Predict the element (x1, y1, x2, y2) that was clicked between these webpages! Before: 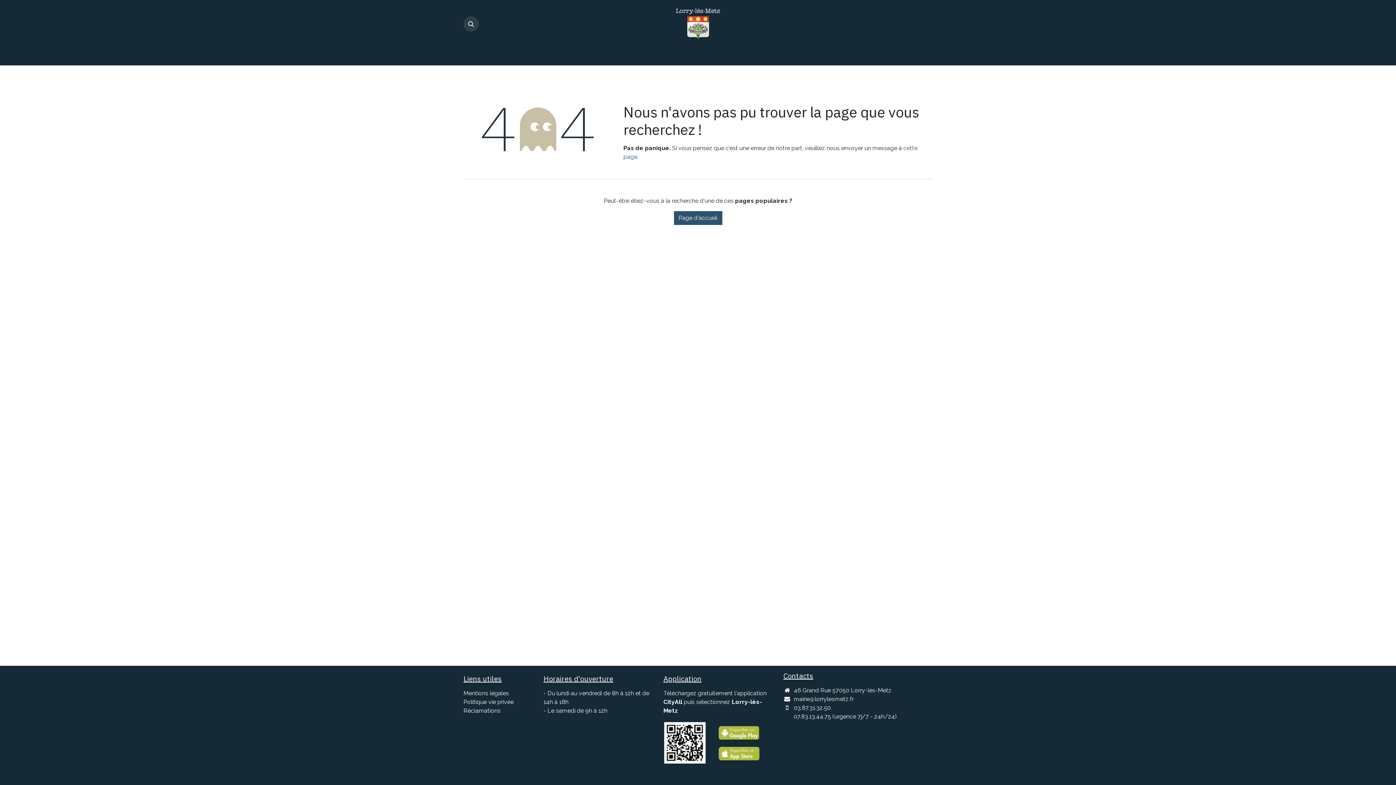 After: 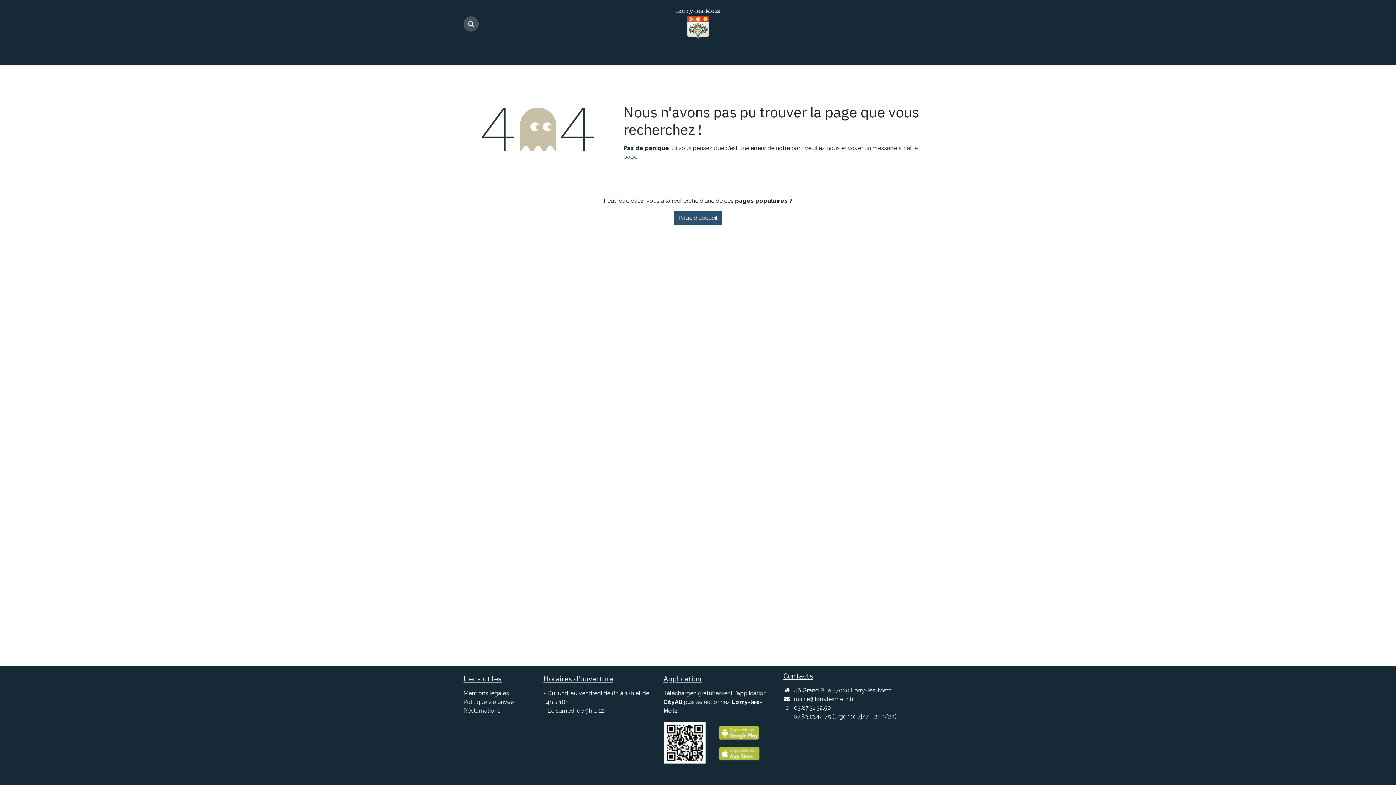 Action: bbox: (463, 16, 478, 31)